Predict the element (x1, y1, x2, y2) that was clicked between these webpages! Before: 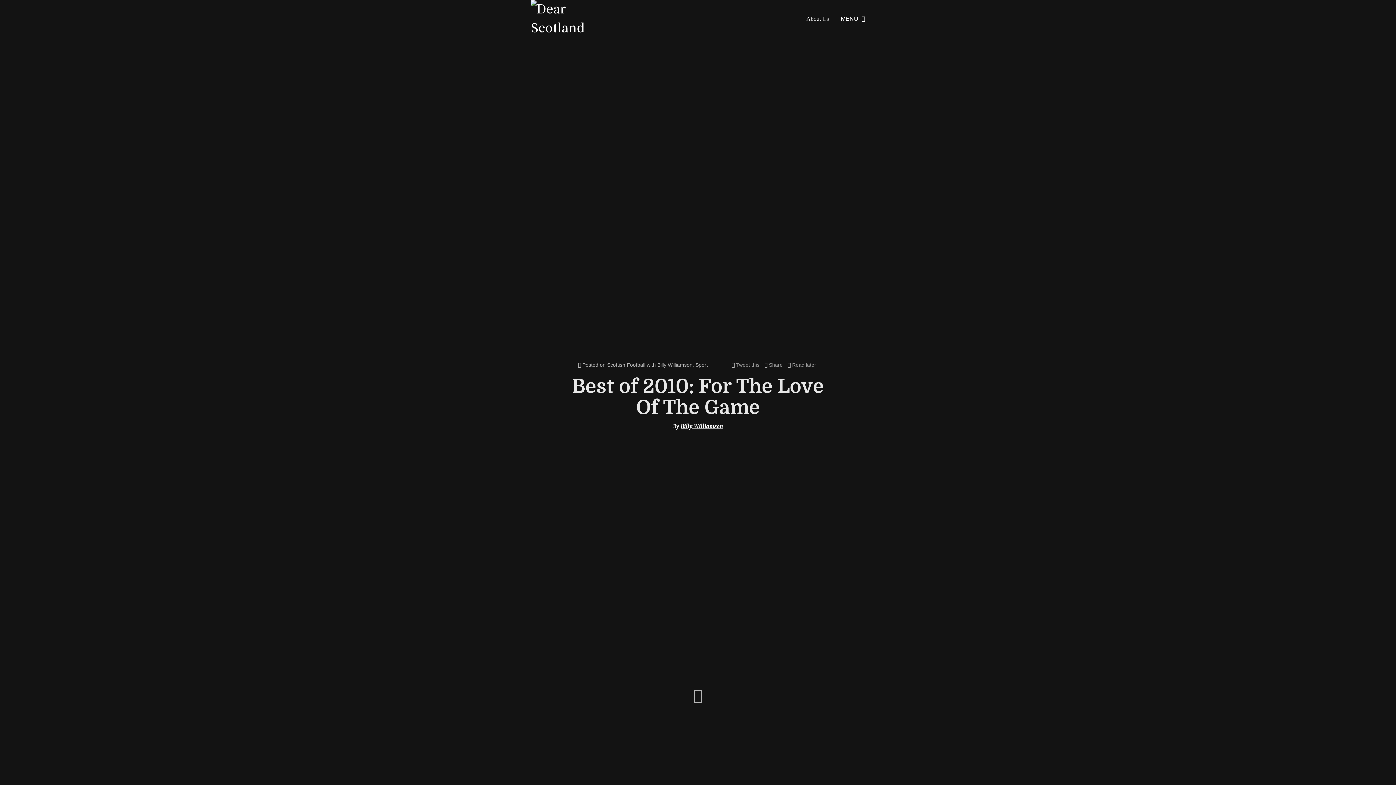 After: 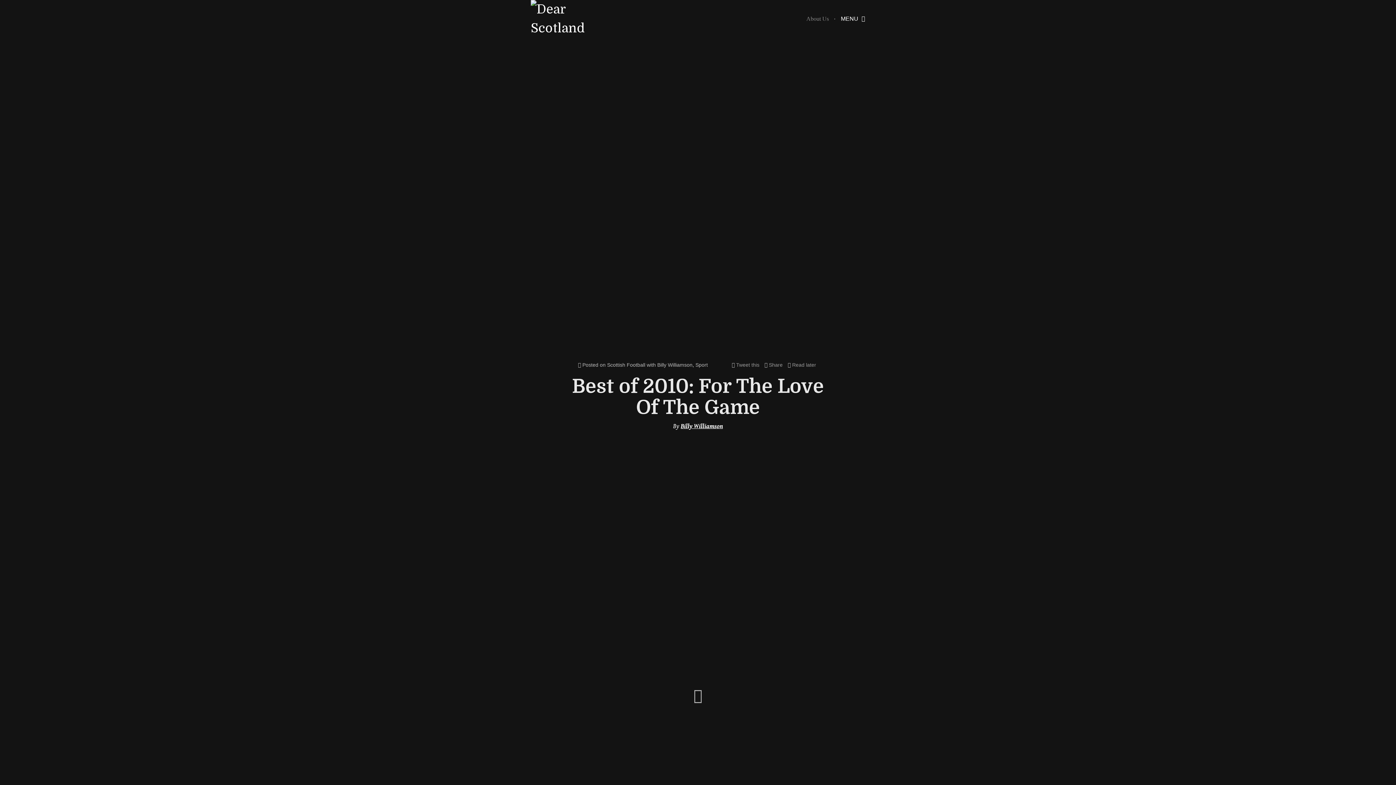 Action: bbox: (806, 14, 829, 23) label: About Us